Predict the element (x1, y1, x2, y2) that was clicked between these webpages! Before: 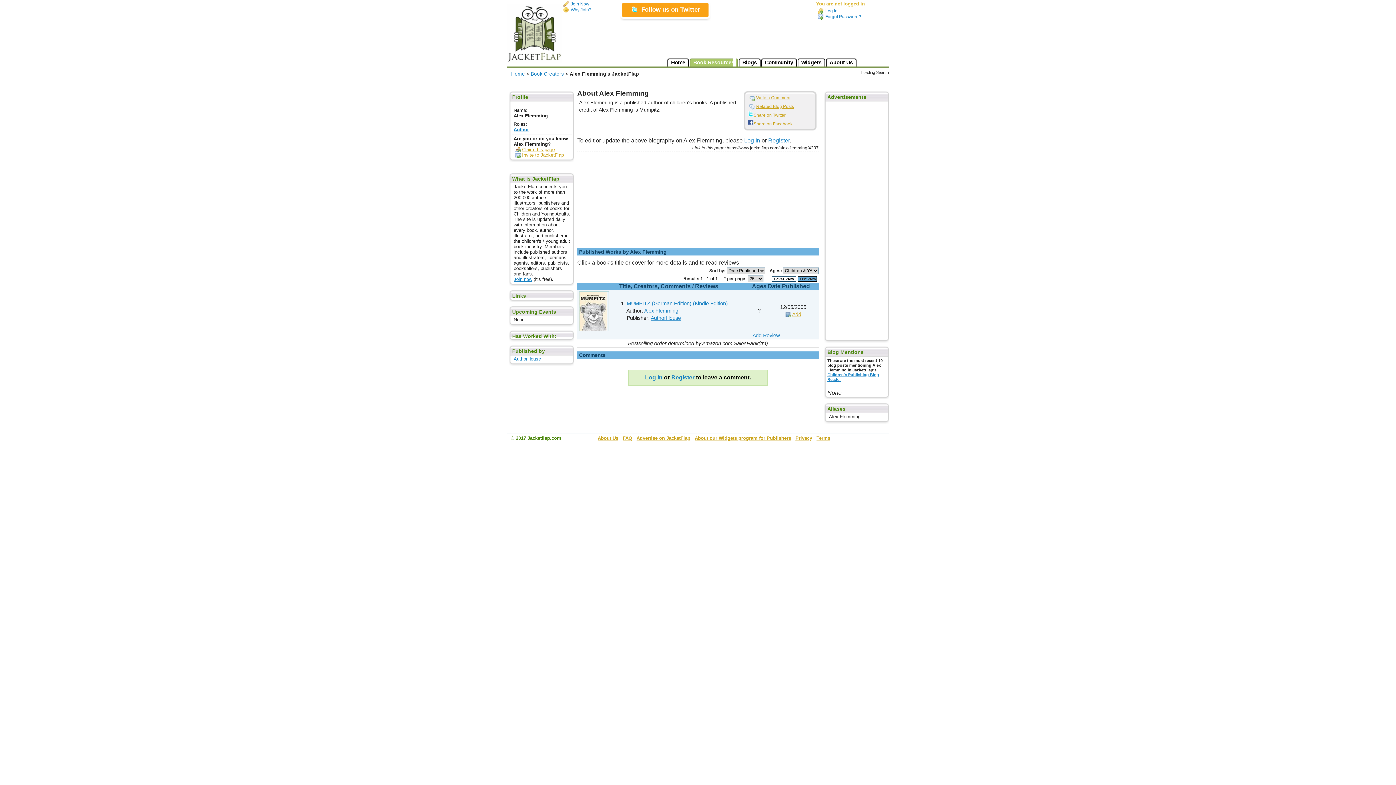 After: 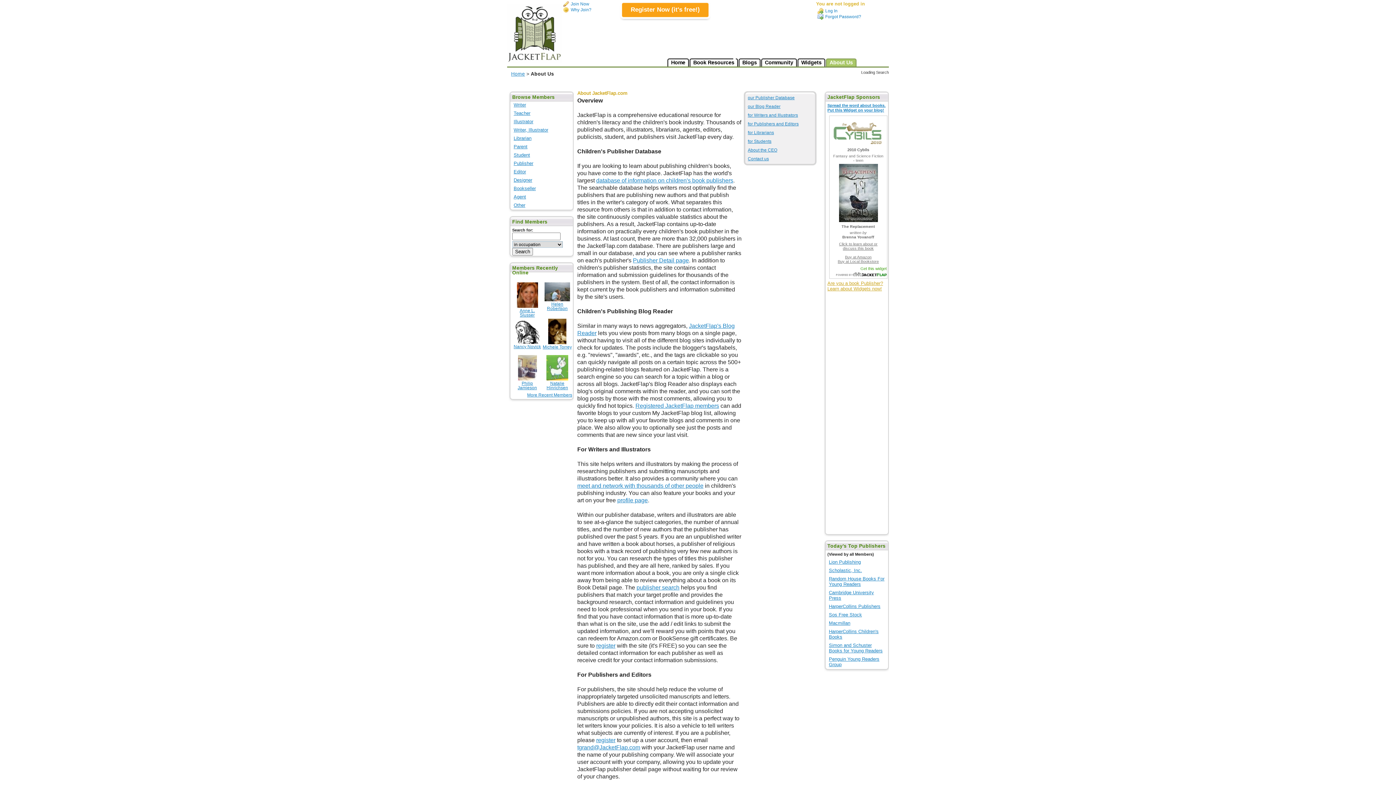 Action: bbox: (597, 435, 618, 441) label: About Us